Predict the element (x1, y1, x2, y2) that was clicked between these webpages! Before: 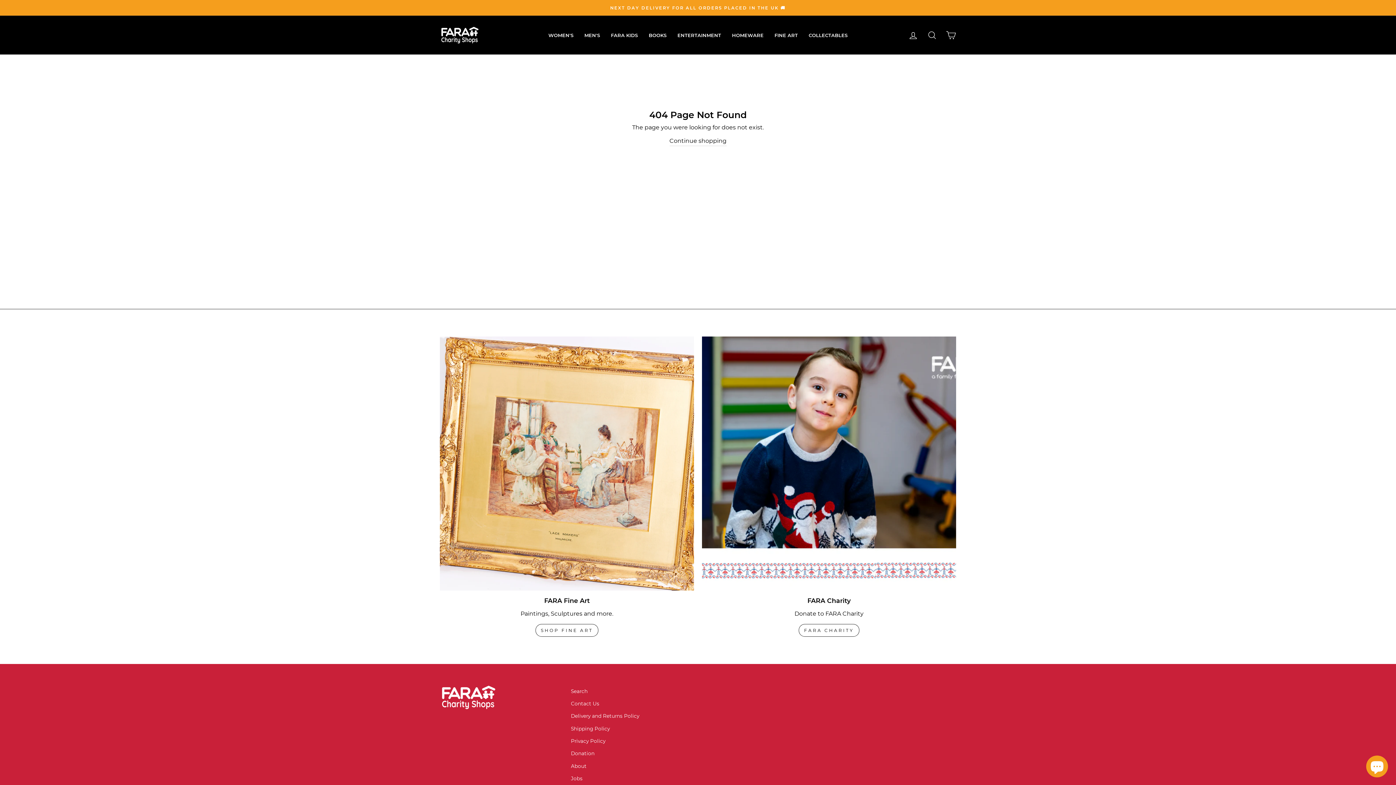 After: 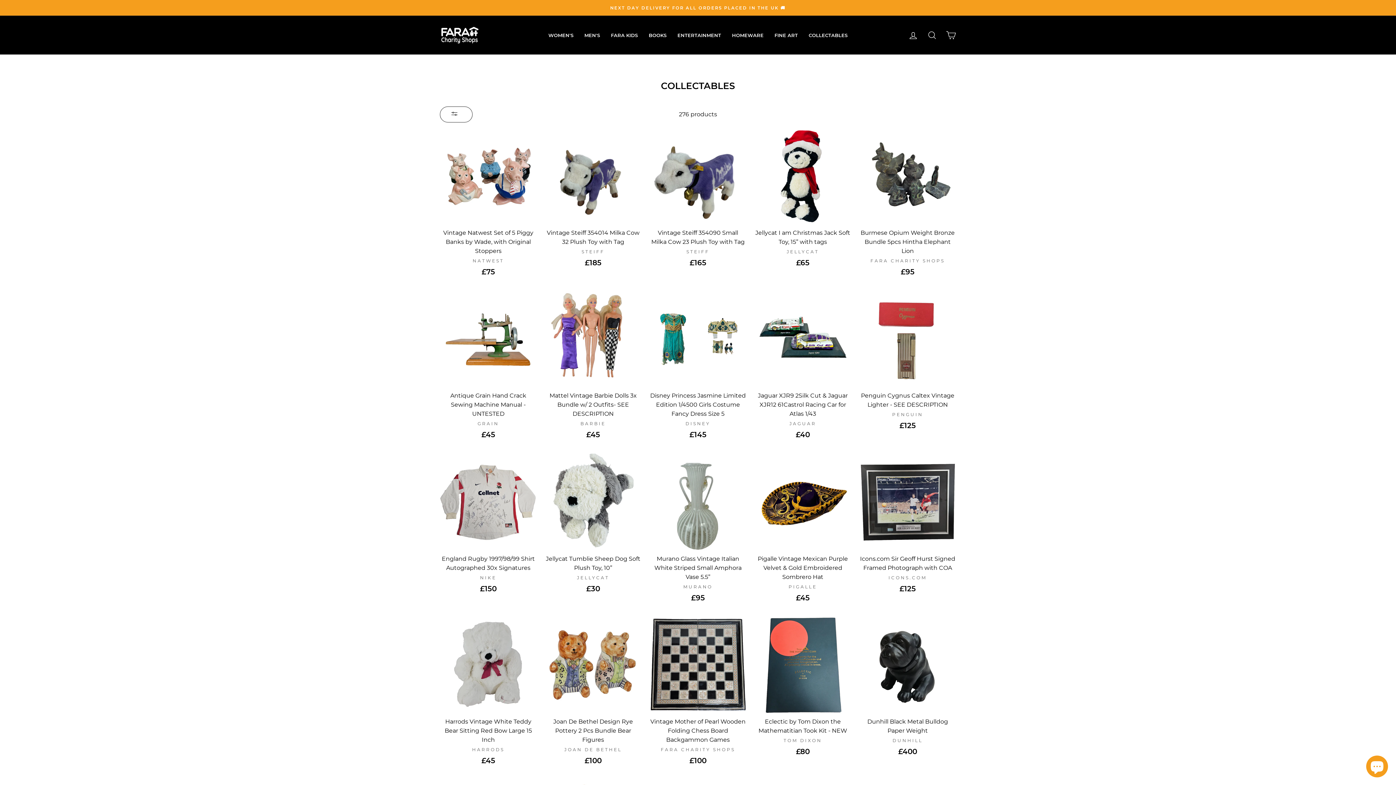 Action: label: COLLECTABLES bbox: (803, 30, 853, 40)